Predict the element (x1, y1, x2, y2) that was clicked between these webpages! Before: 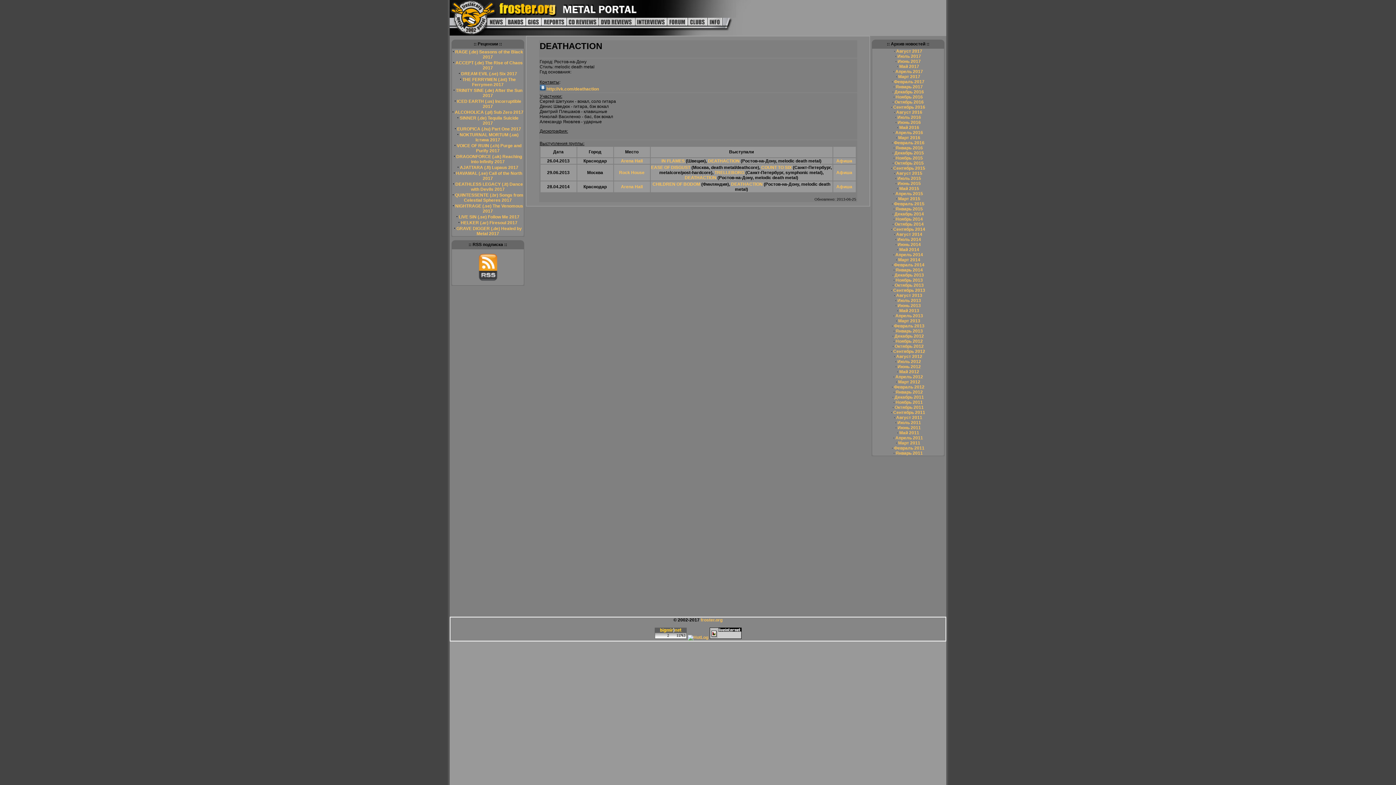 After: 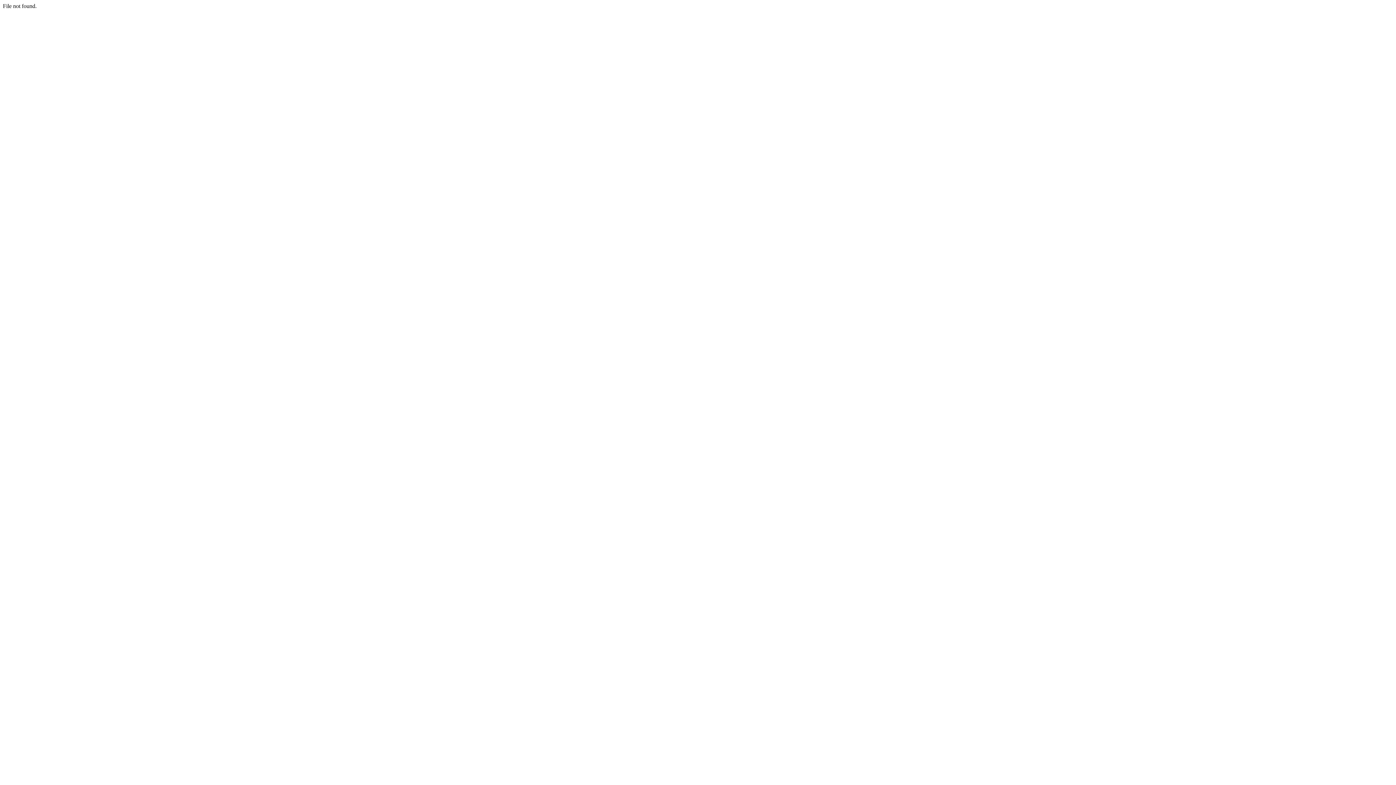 Action: label: Апрель 2015 bbox: (895, 191, 923, 196)